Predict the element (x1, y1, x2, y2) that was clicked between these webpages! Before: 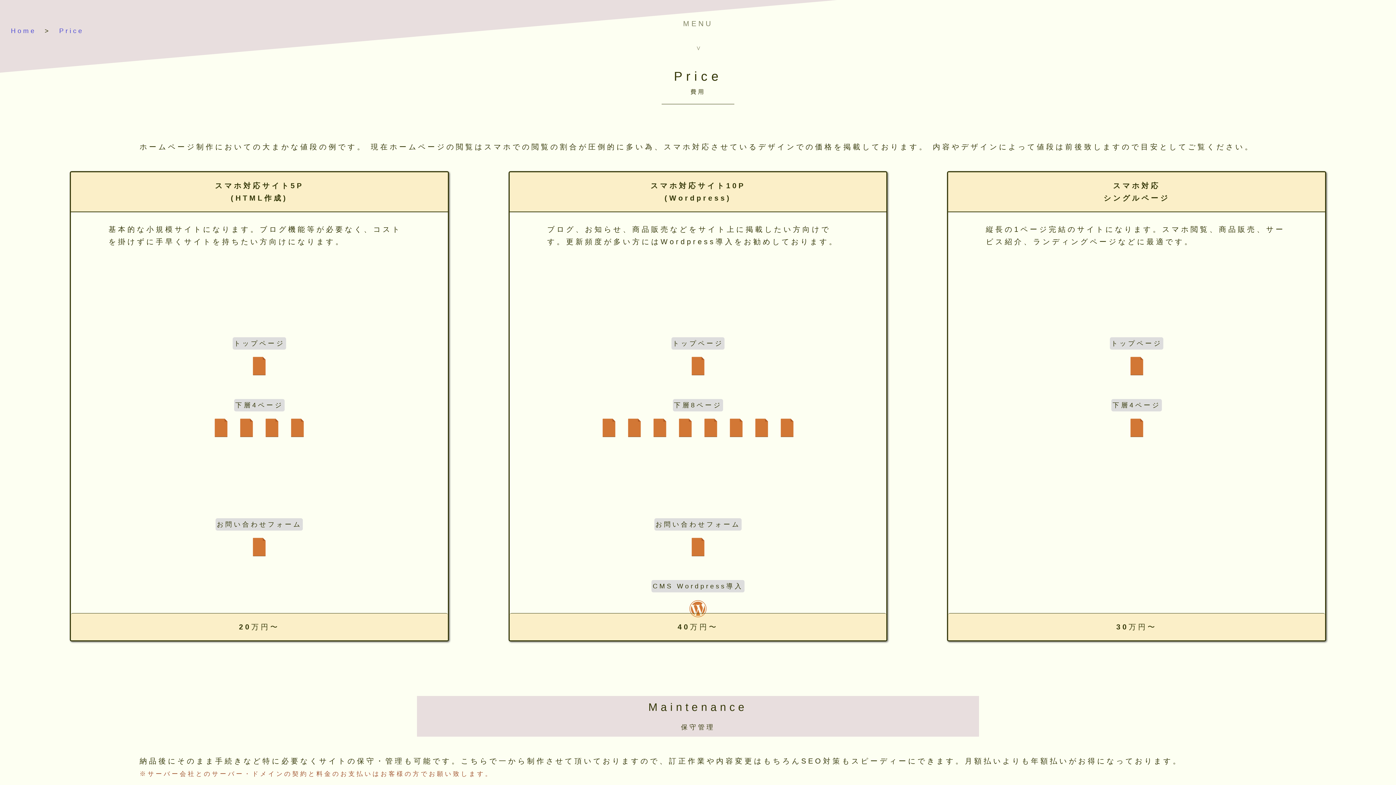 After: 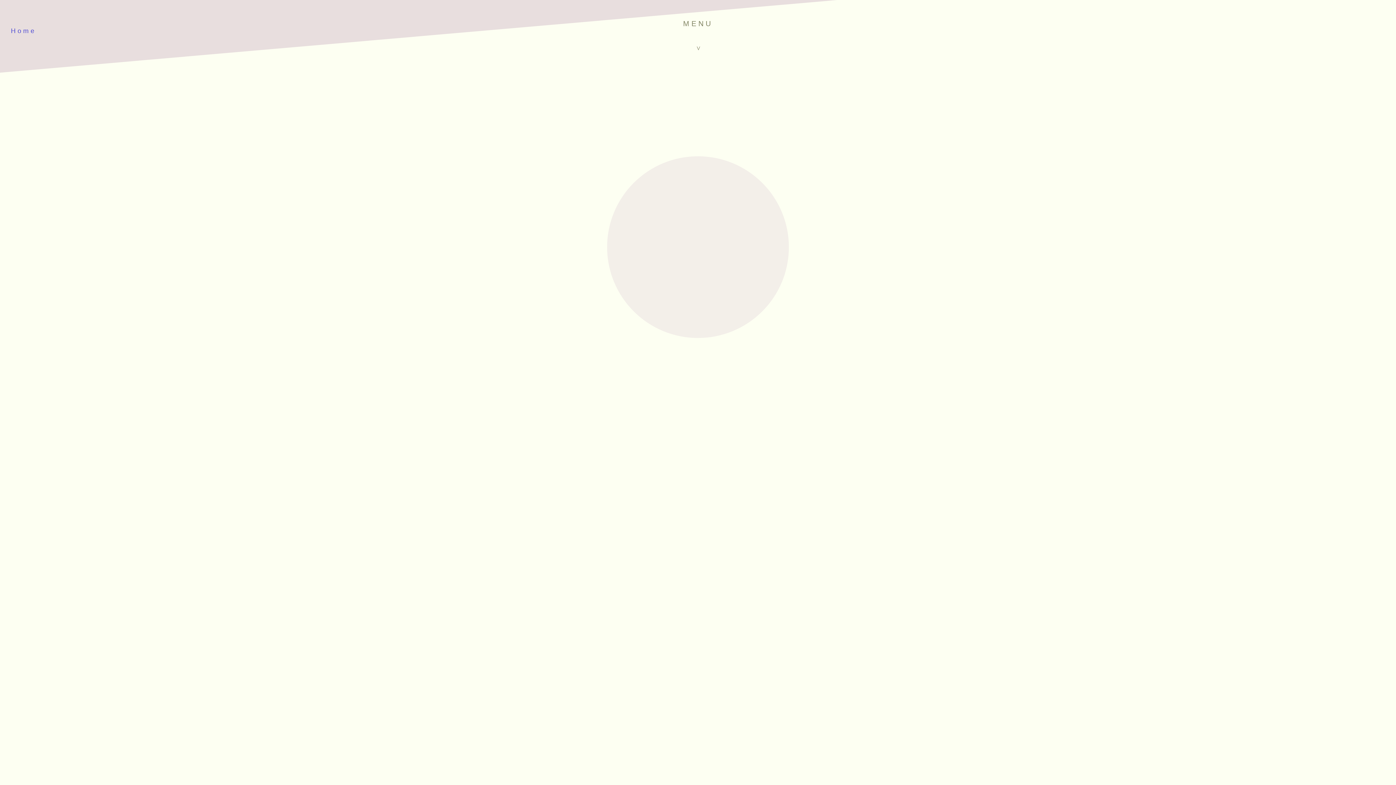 Action: bbox: (10, 27, 36, 34) label: Home